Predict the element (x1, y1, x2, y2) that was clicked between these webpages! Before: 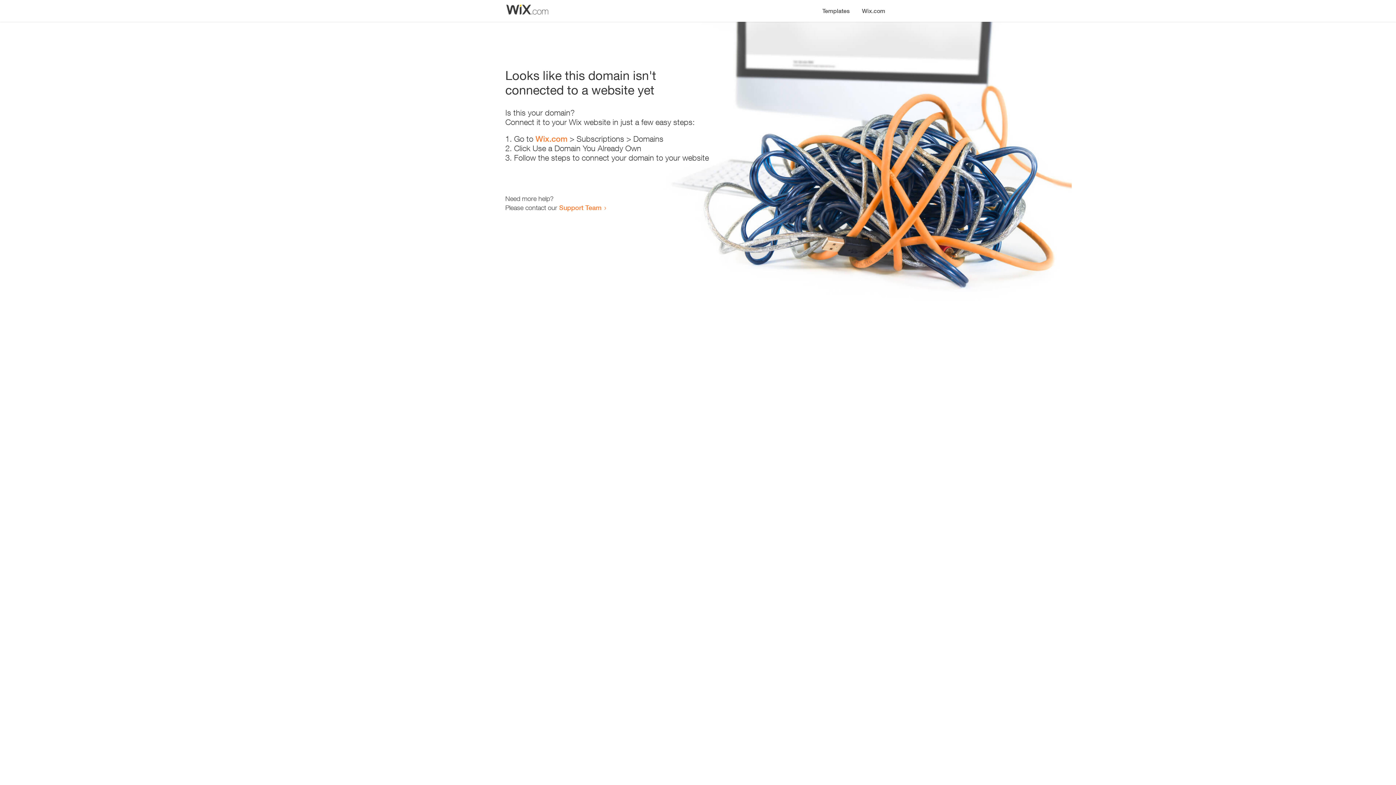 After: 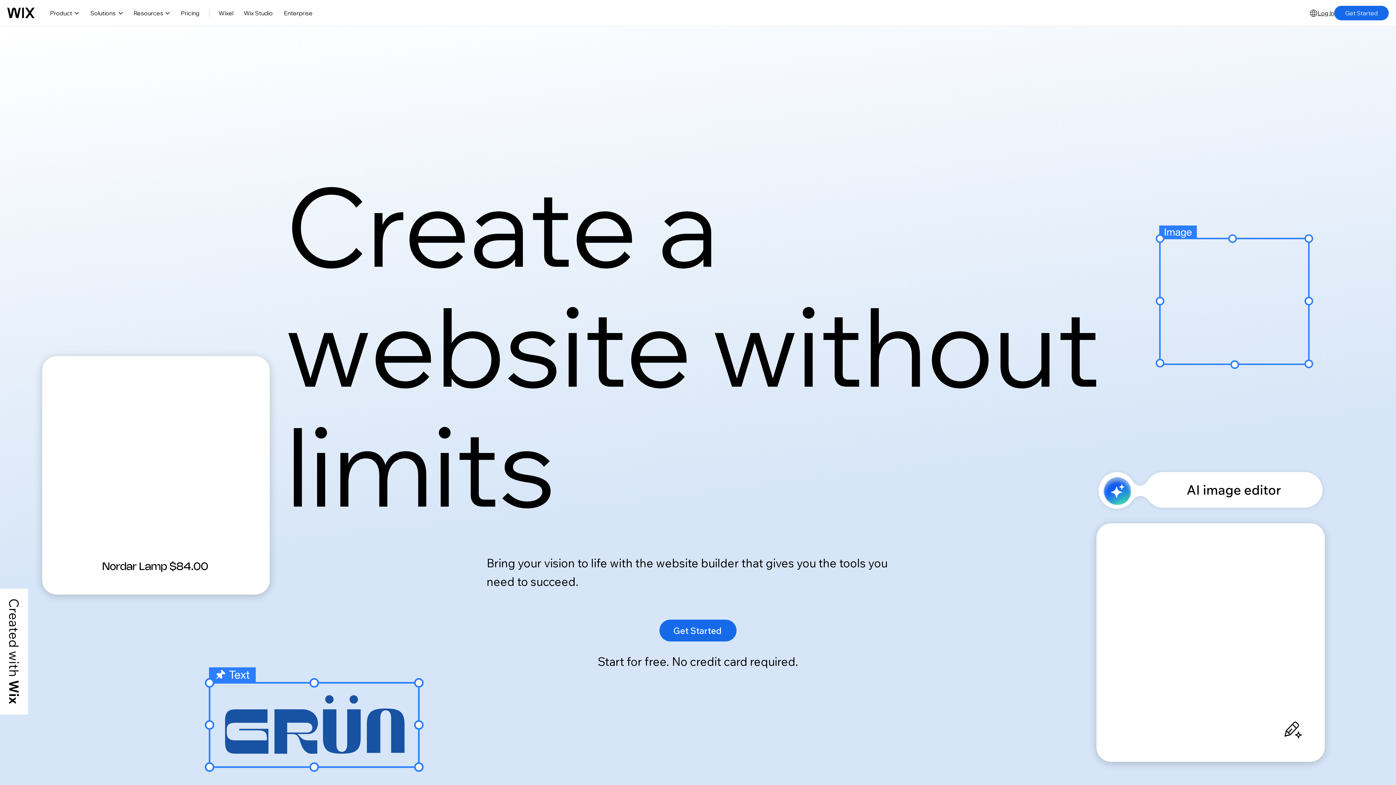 Action: label: Wix.com bbox: (535, 134, 567, 143)